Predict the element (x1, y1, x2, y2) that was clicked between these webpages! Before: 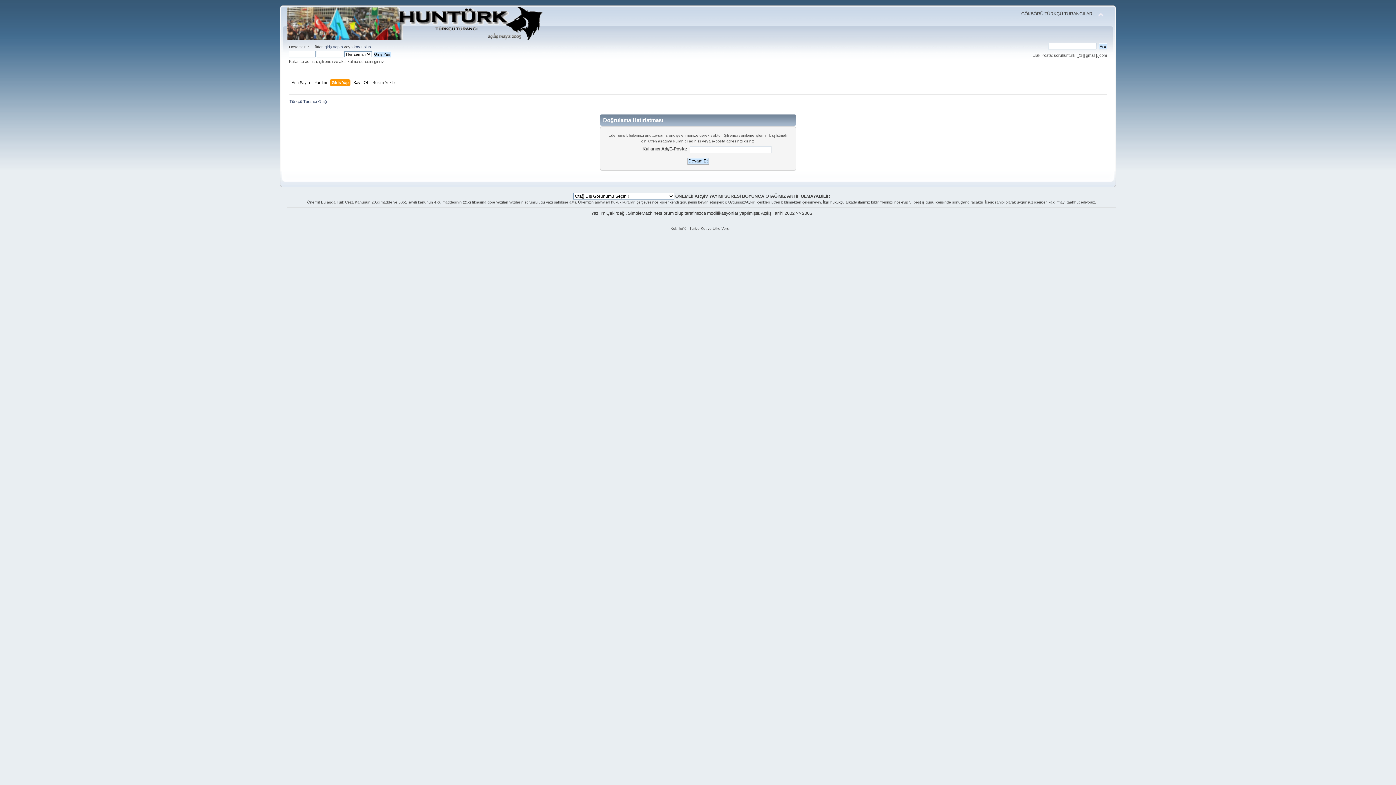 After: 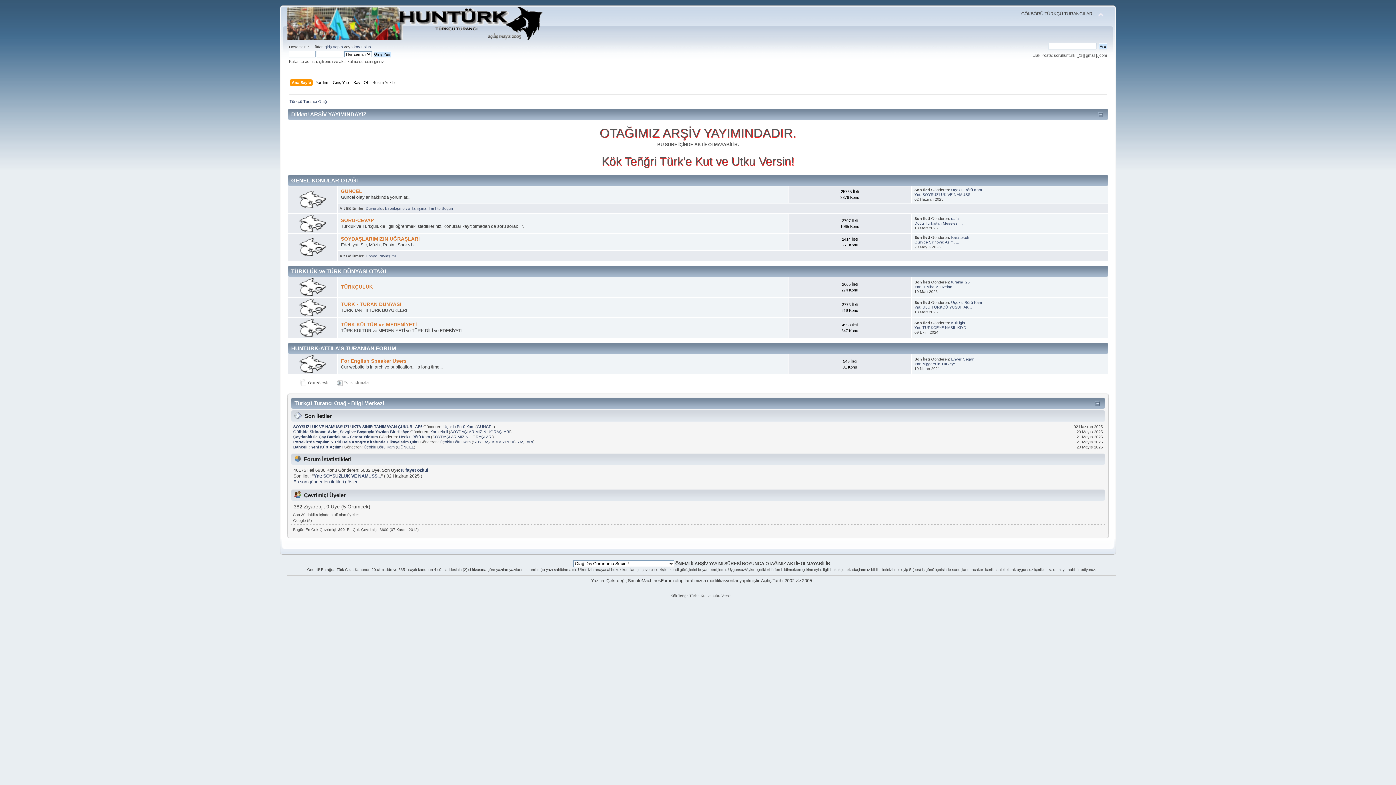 Action: label: Türkçü Turancı Otağ bbox: (289, 99, 326, 103)